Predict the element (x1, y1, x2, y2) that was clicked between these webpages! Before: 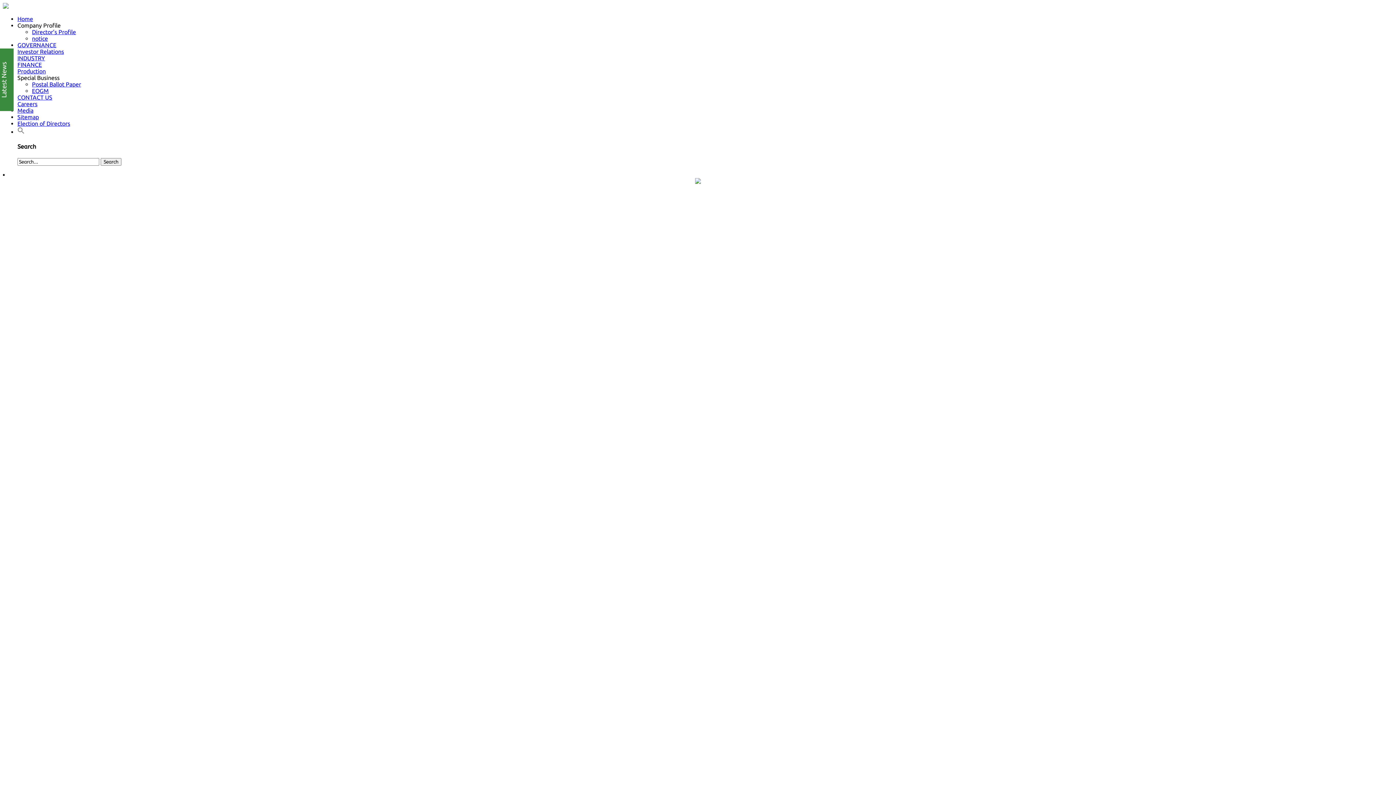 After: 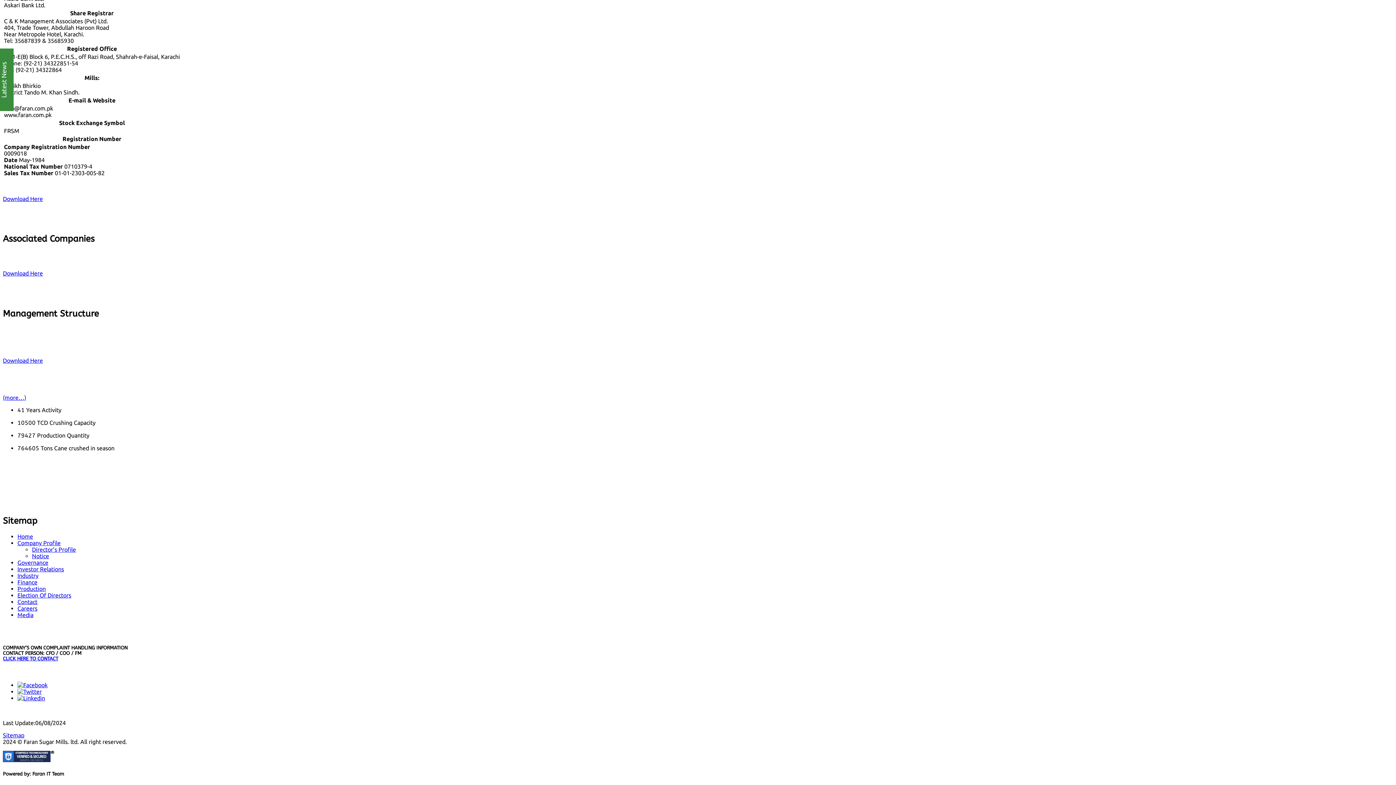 Action: label: Sitemap bbox: (17, 113, 38, 120)